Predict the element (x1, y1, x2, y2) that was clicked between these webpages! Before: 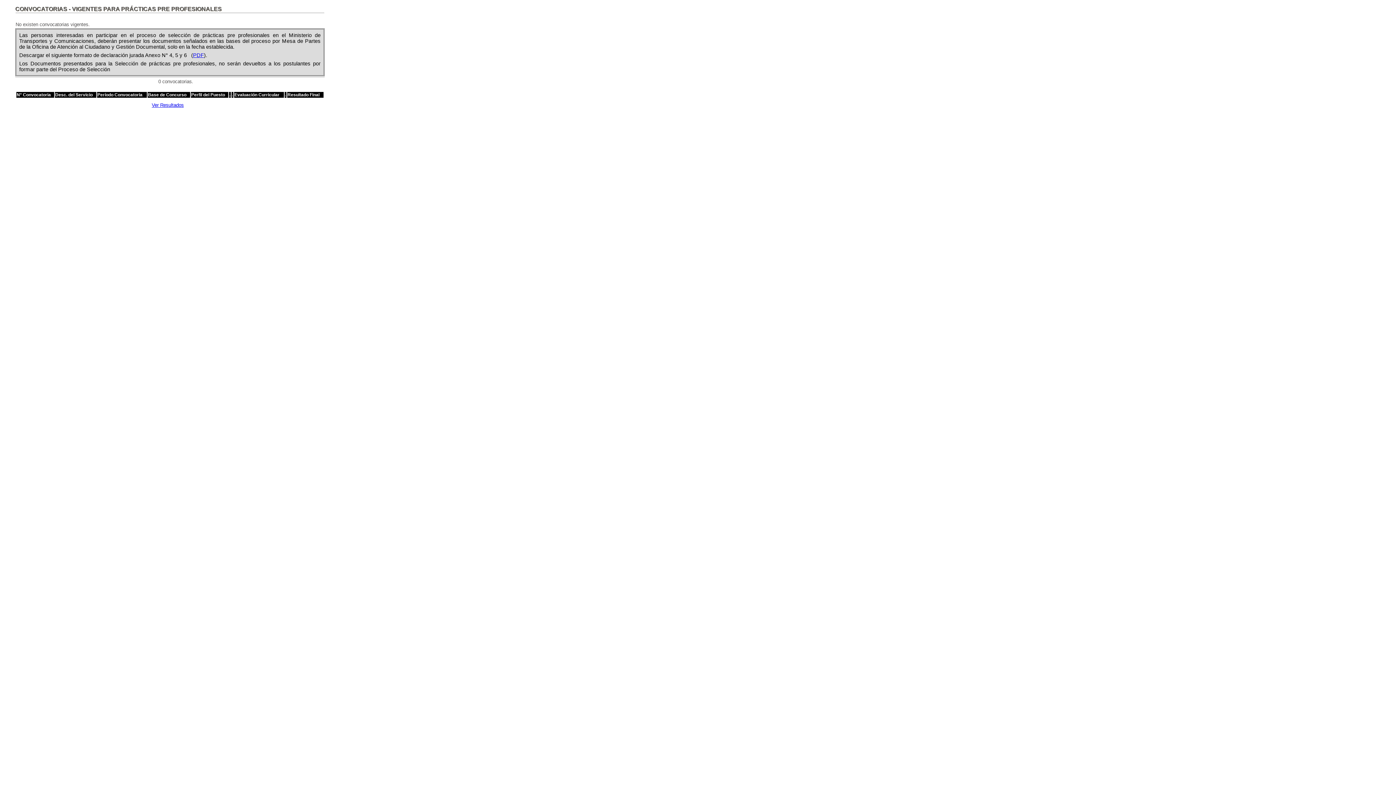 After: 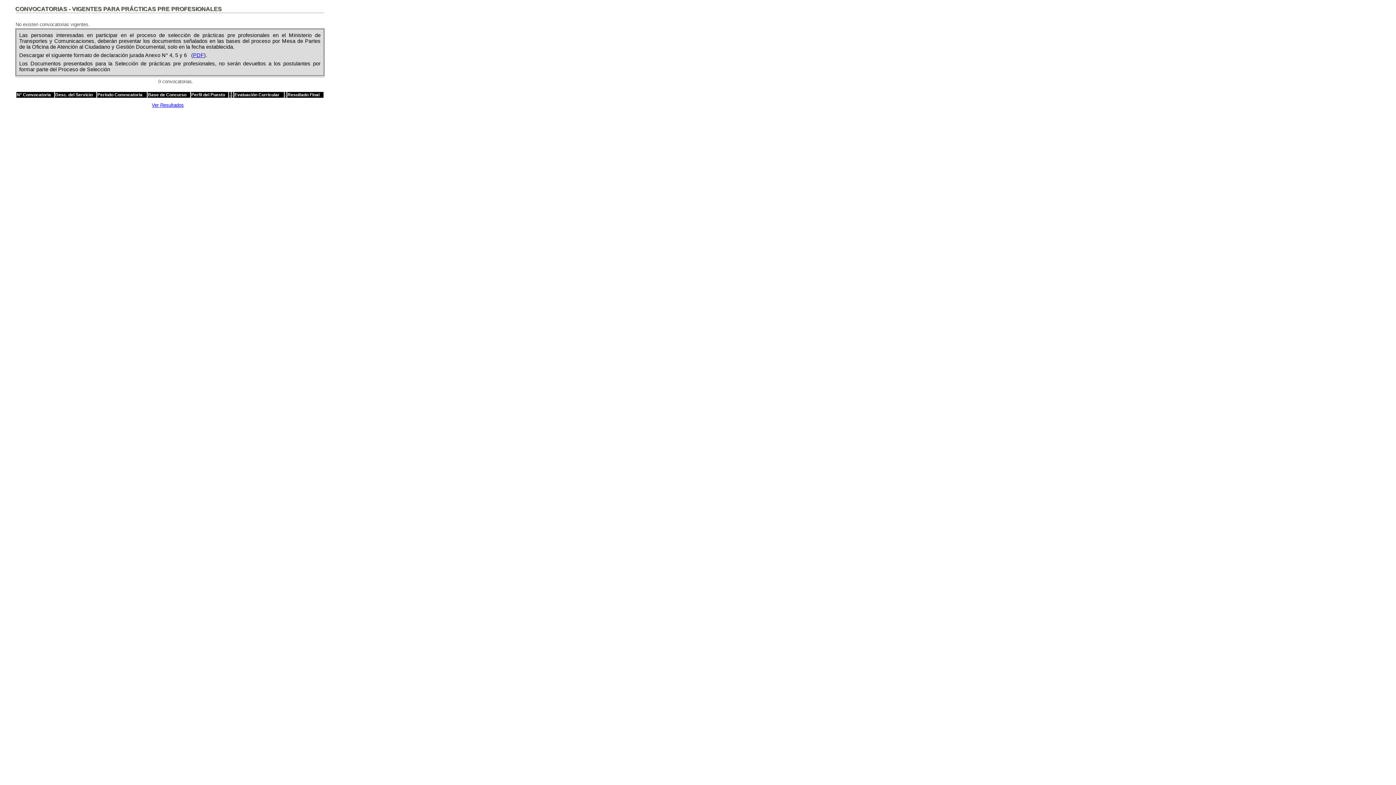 Action: bbox: (193, 52, 204, 58) label: PDF